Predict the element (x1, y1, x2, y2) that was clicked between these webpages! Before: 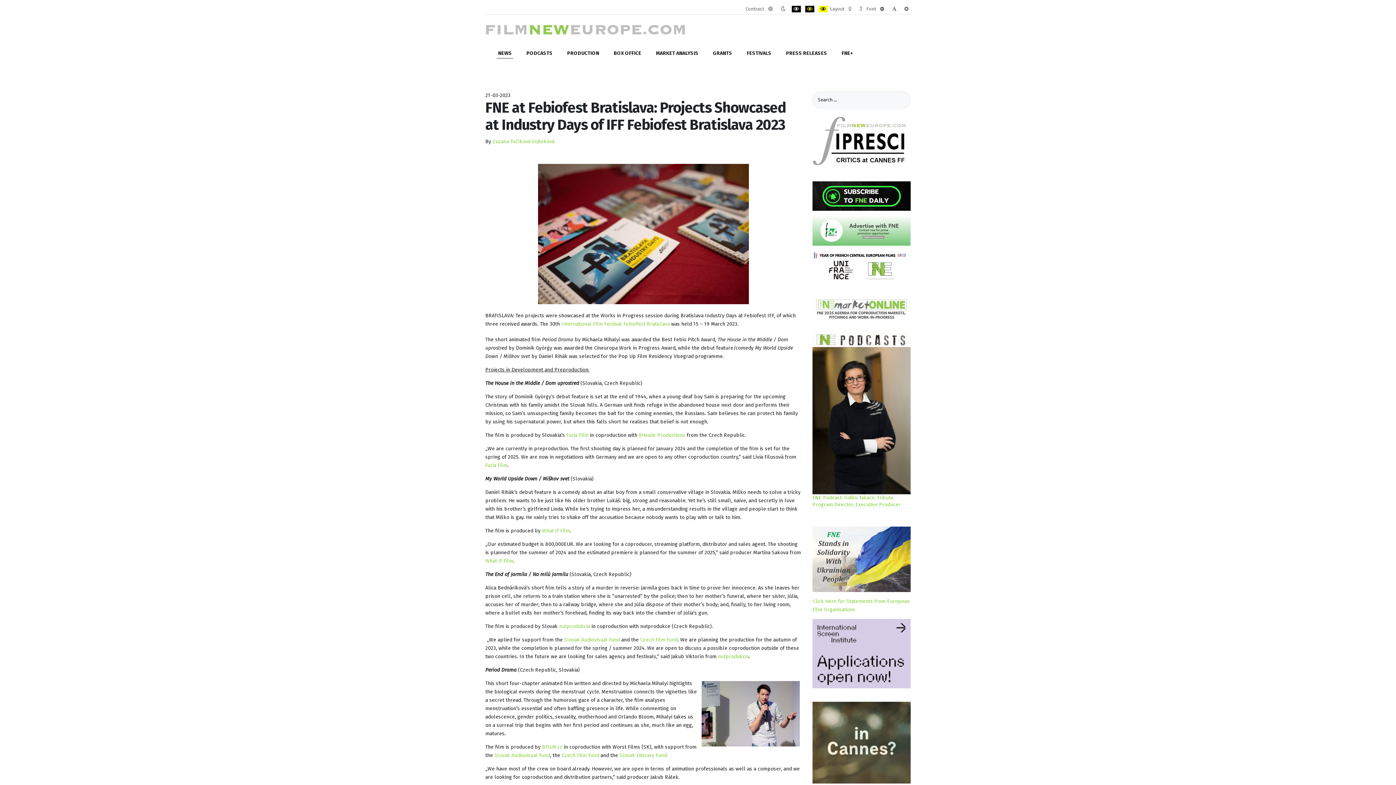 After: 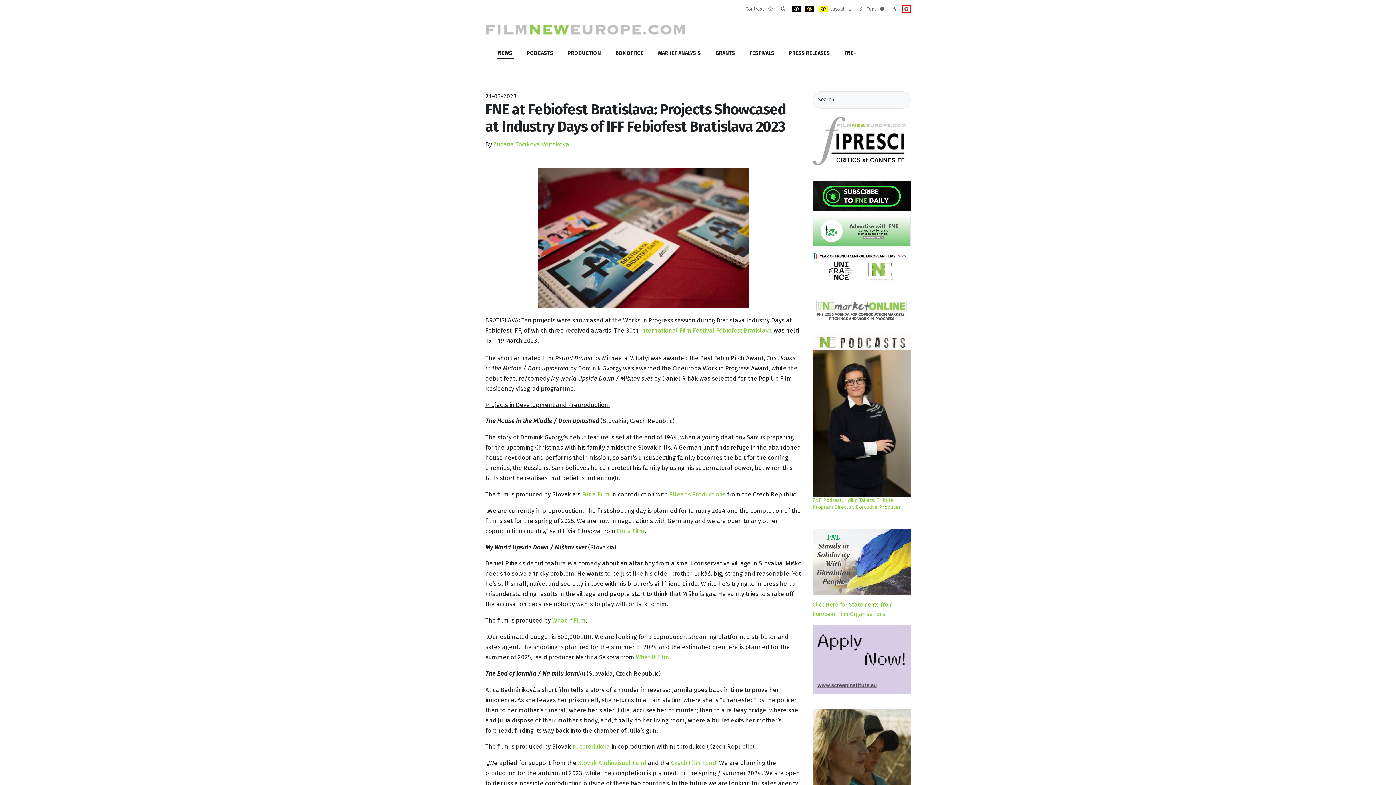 Action: bbox: (902, 5, 910, 12) label: PLG_SYSTEM_JMFRAMEWORK_CONFIG_RESIZER_LARGE_LABEL